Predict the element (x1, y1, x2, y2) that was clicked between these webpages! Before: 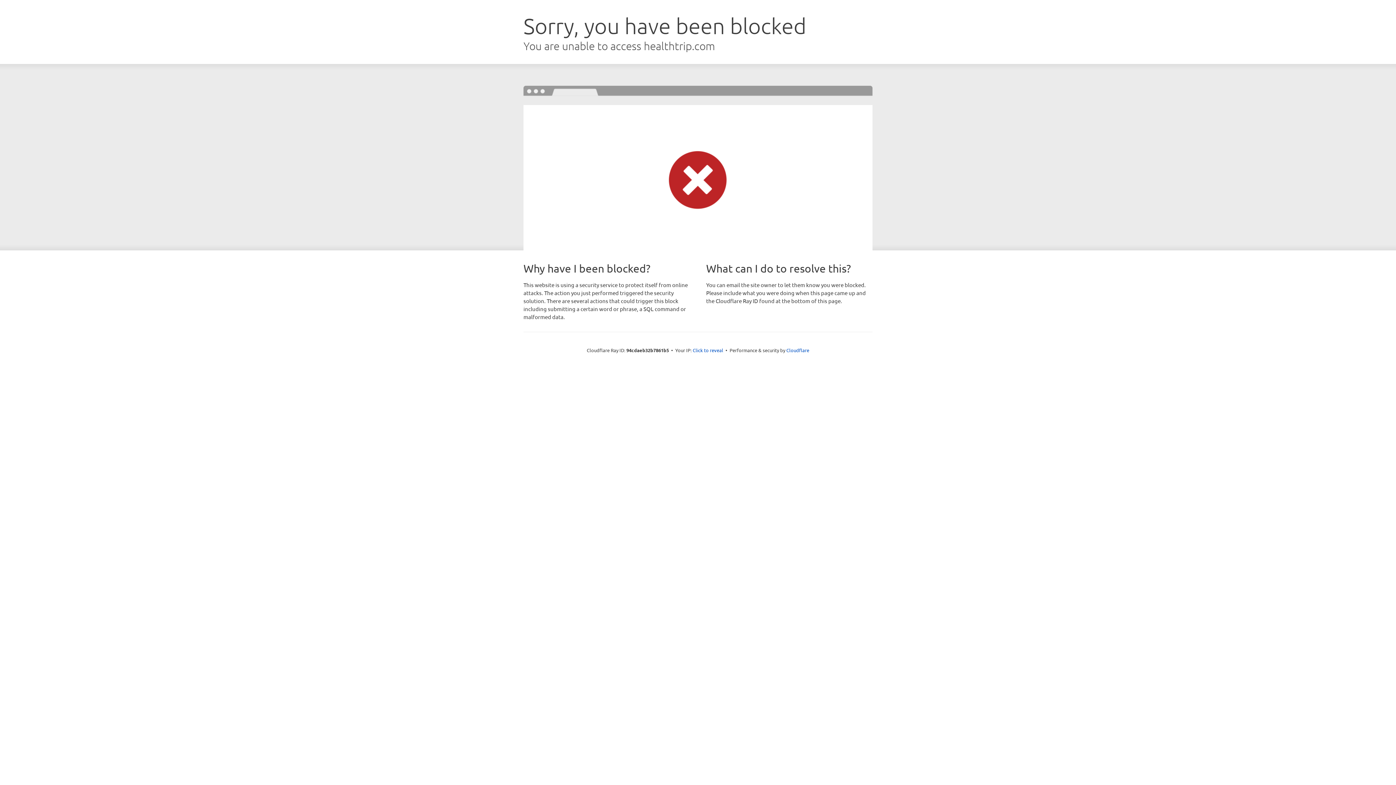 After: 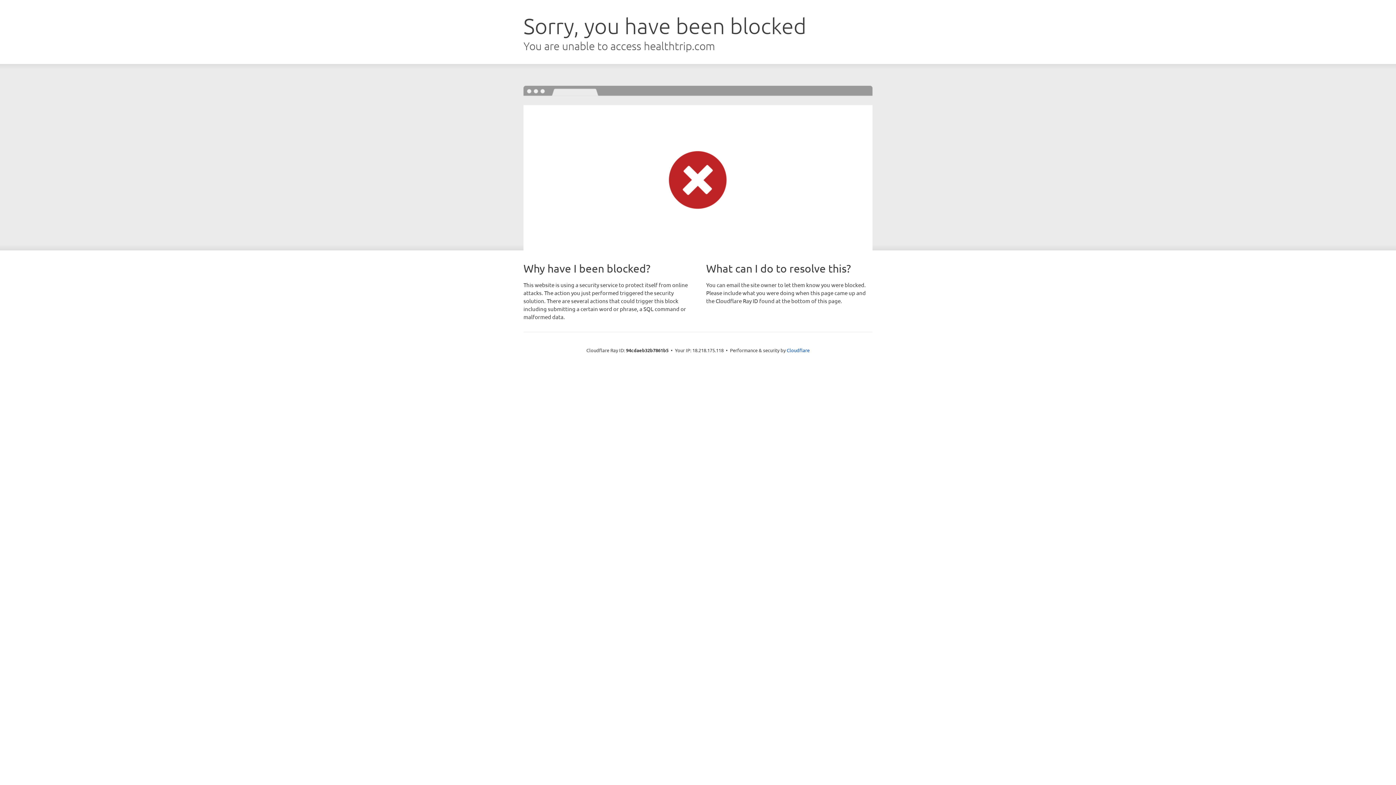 Action: bbox: (692, 346, 723, 353) label: Click to reveal